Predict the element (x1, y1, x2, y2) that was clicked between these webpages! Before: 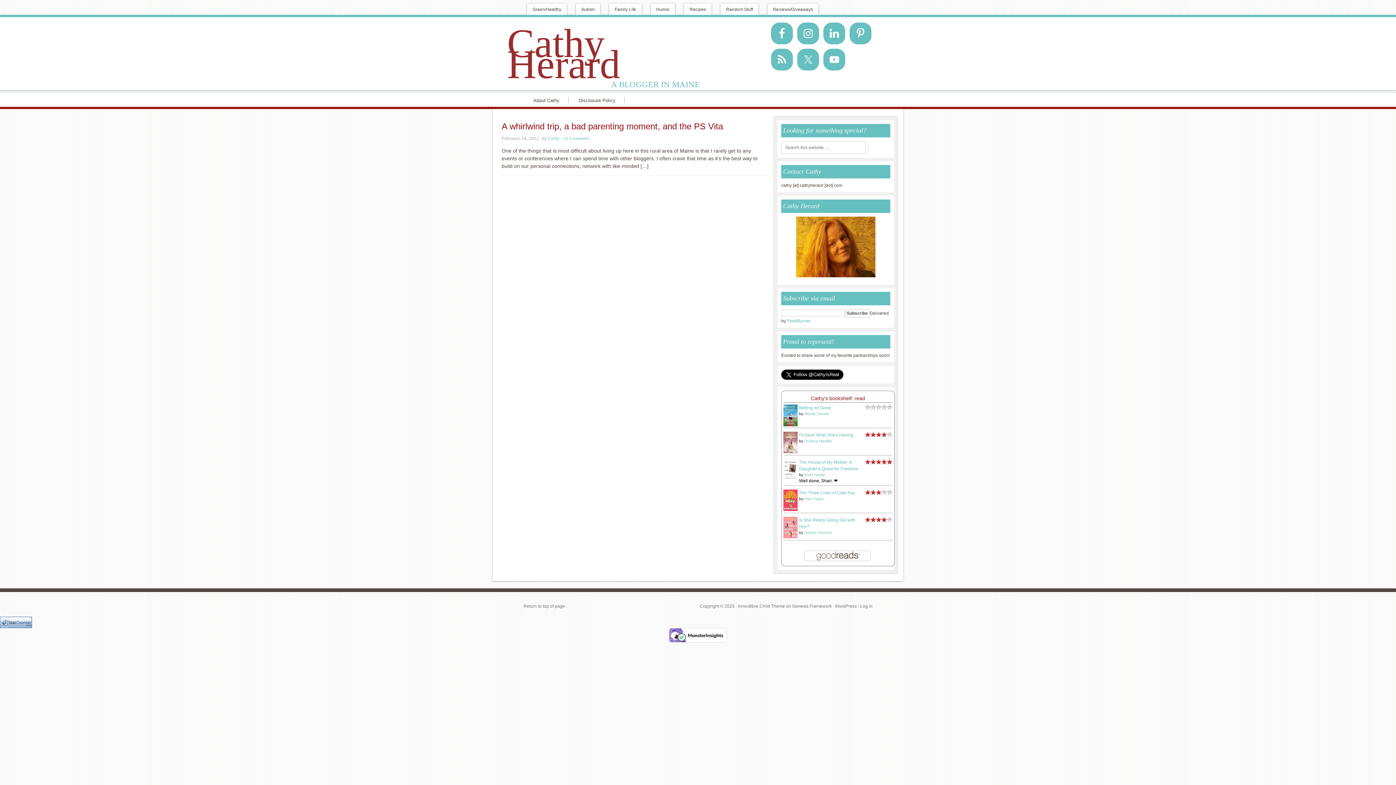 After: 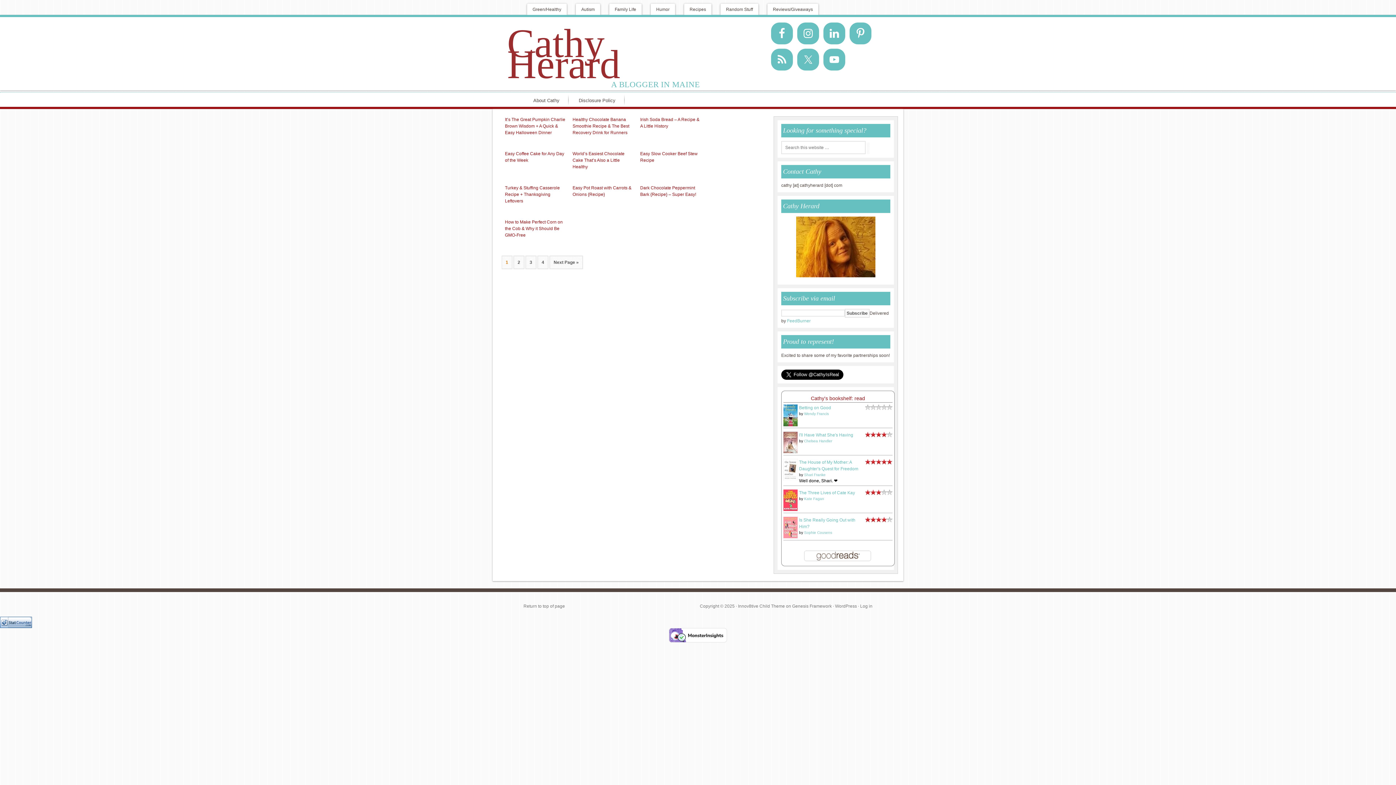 Action: bbox: (684, 3, 711, 14) label: Recipes